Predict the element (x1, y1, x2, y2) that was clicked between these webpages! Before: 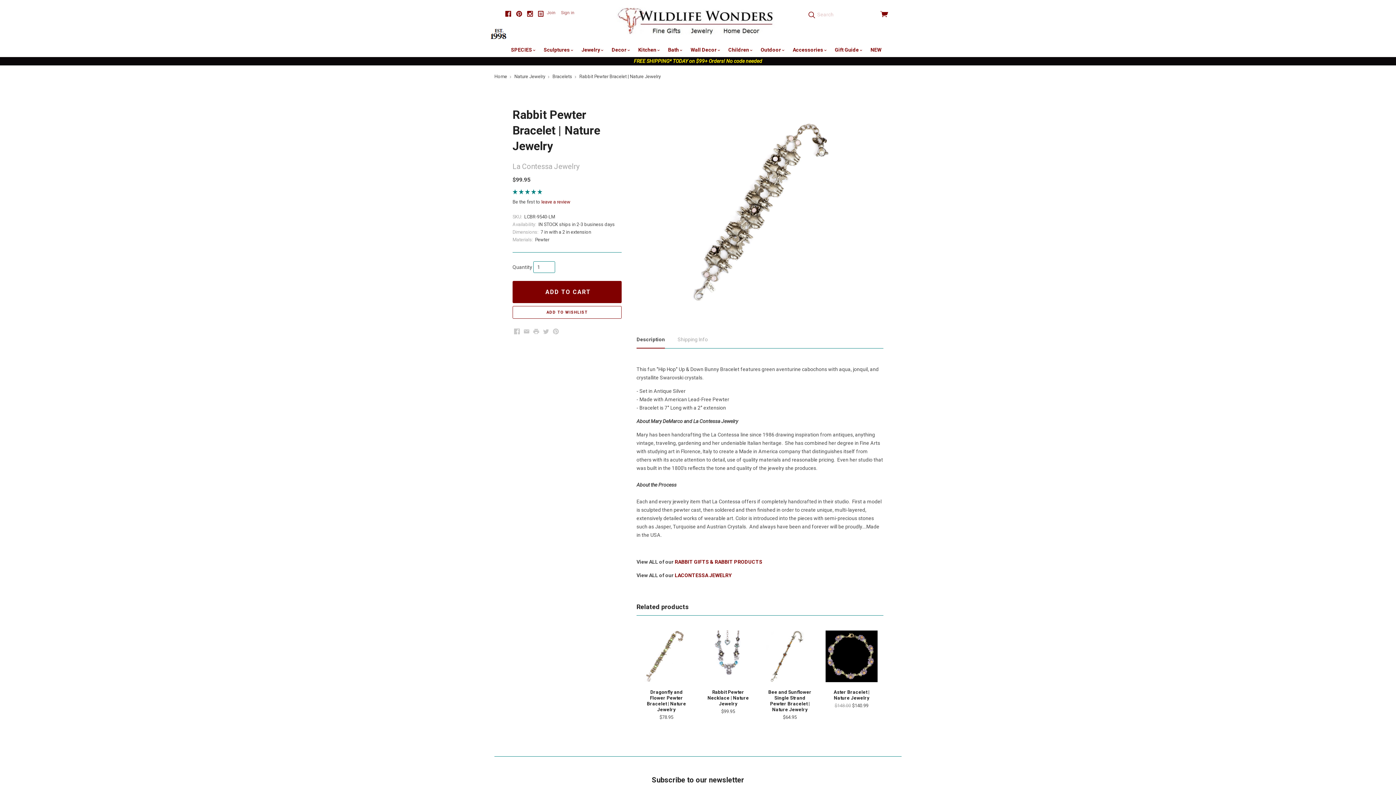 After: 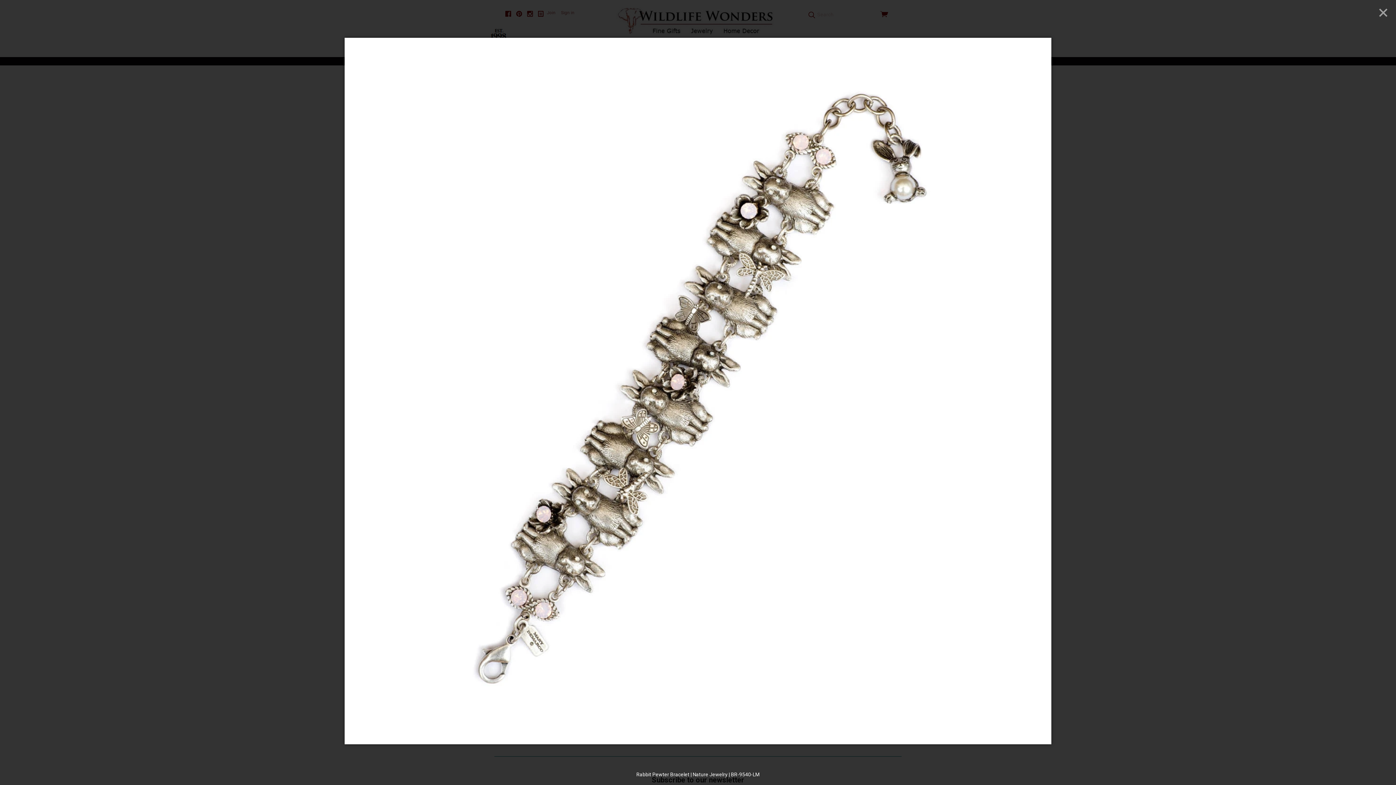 Action: bbox: (636, 107, 883, 318)